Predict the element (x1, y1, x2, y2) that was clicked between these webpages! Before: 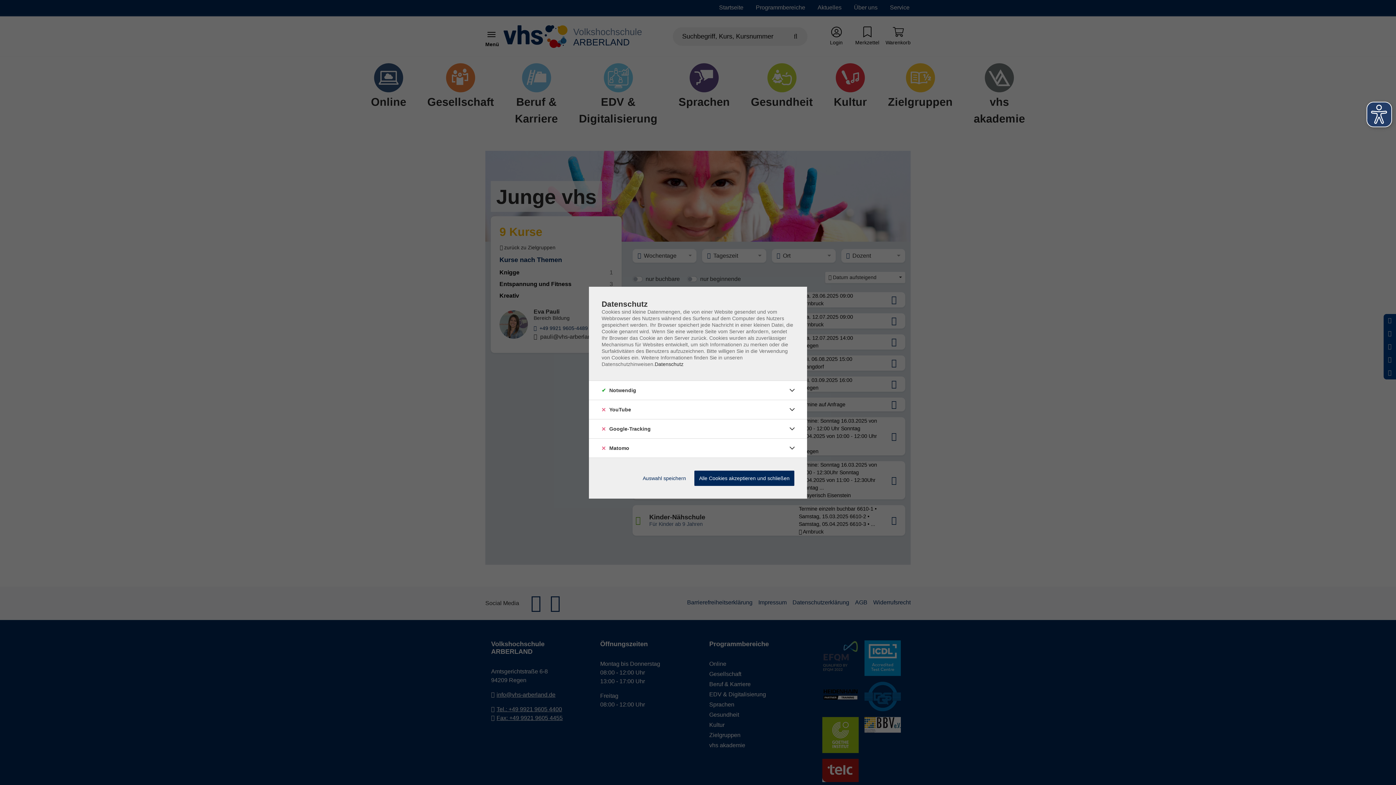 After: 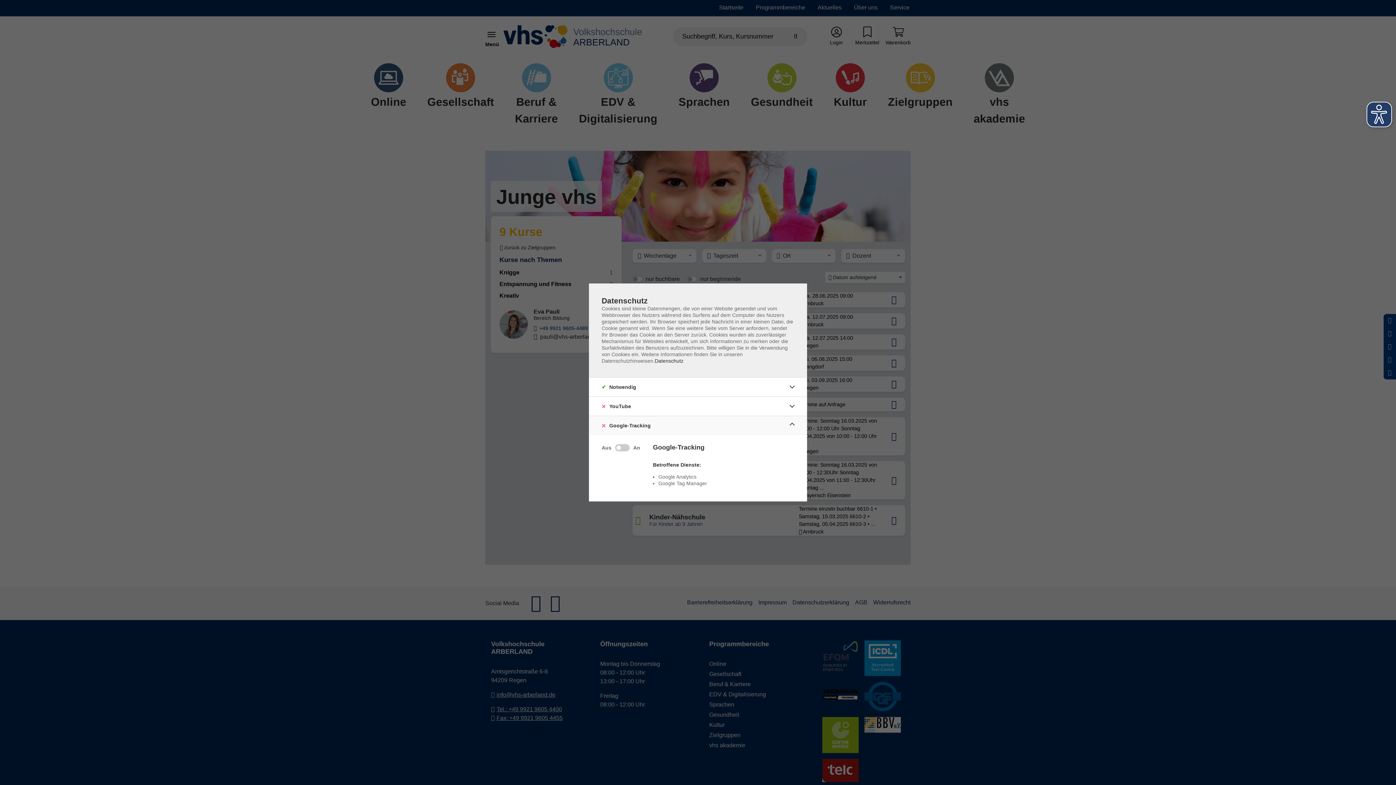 Action: bbox: (786, 423, 798, 434)